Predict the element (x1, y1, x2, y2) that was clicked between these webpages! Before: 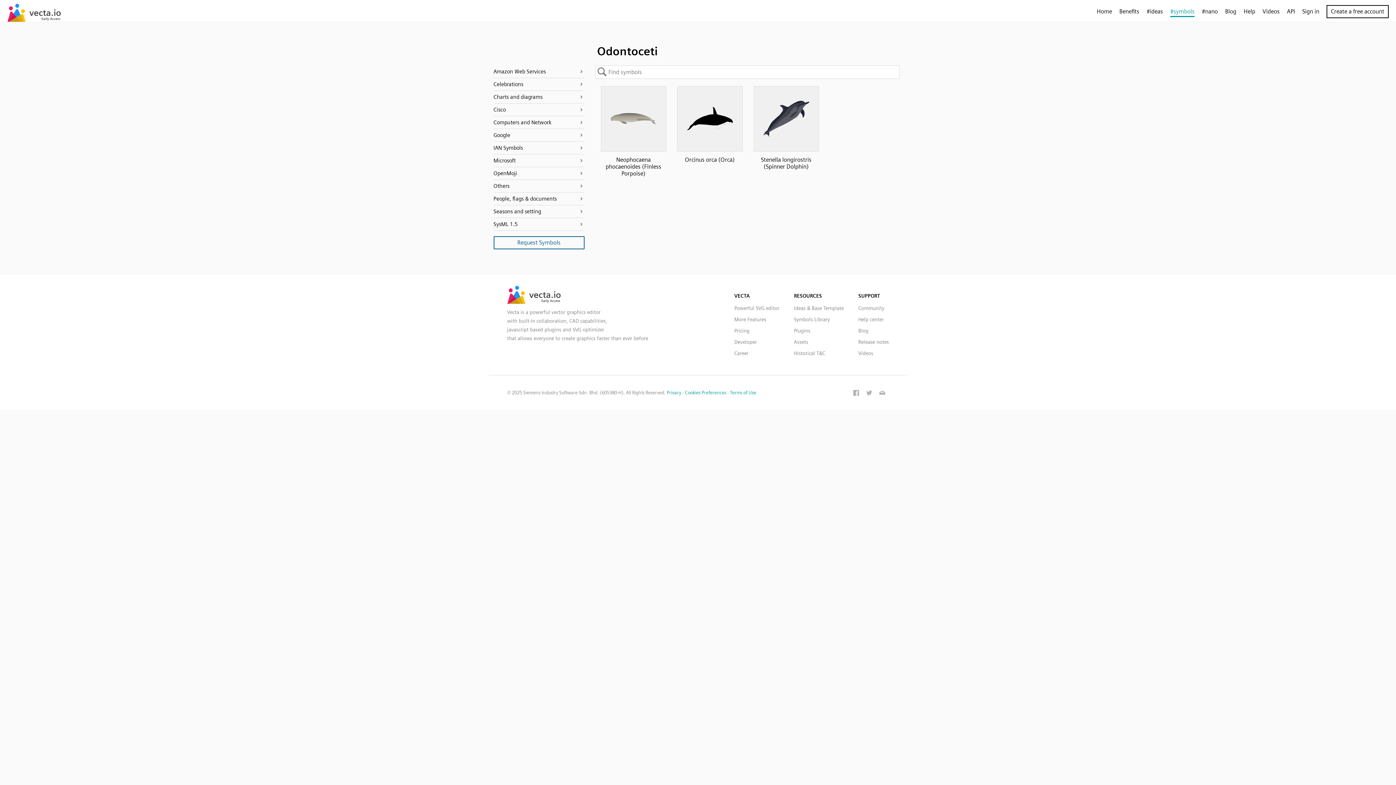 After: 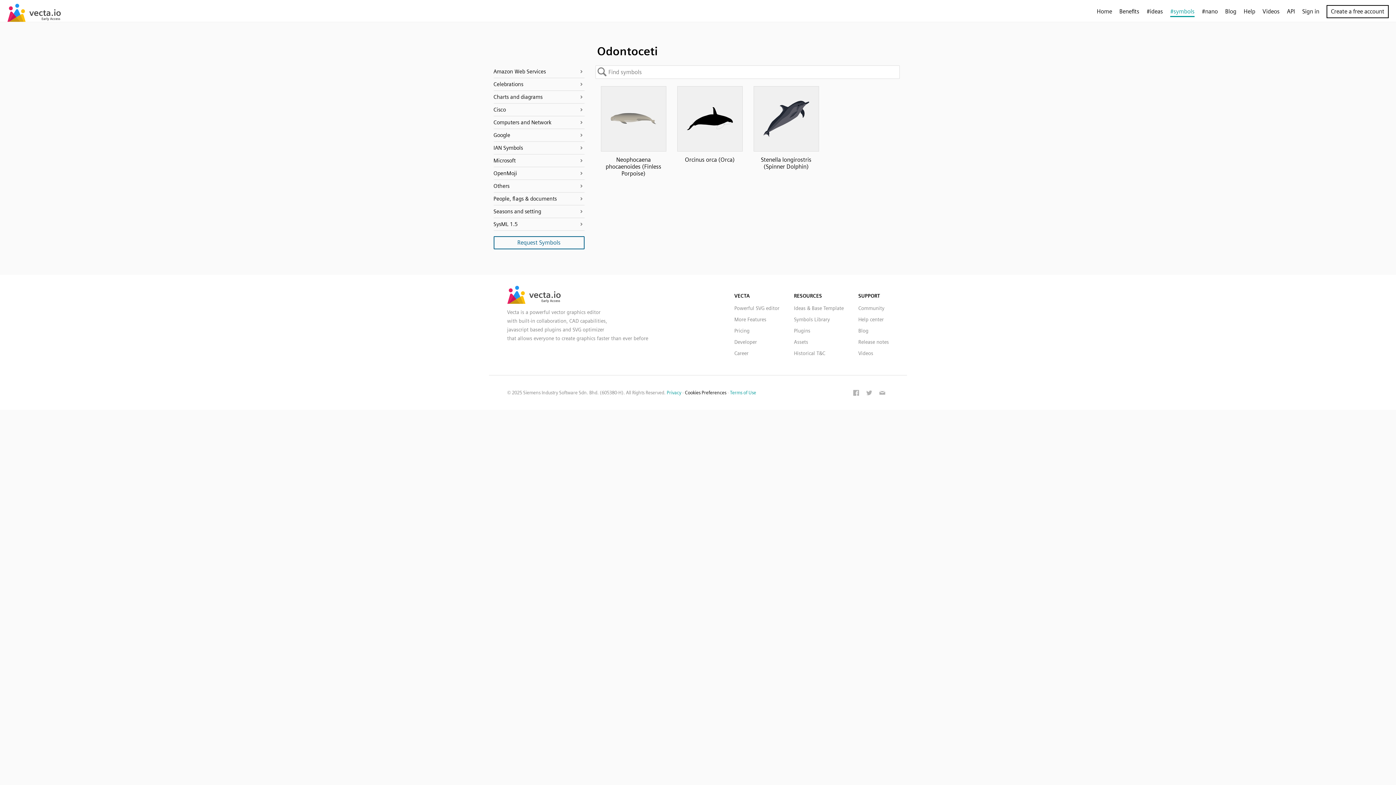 Action: bbox: (685, 390, 726, 395) label: Cookies Preferences